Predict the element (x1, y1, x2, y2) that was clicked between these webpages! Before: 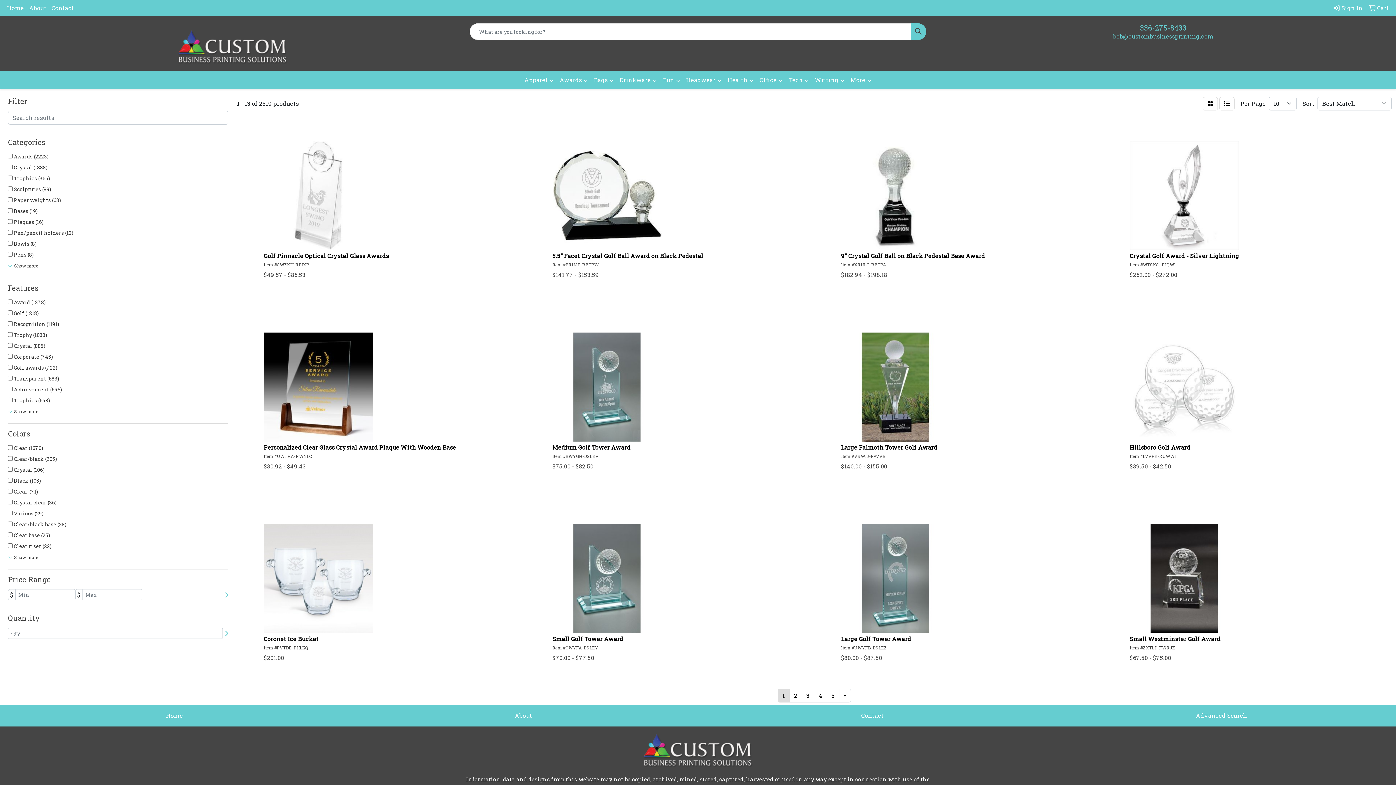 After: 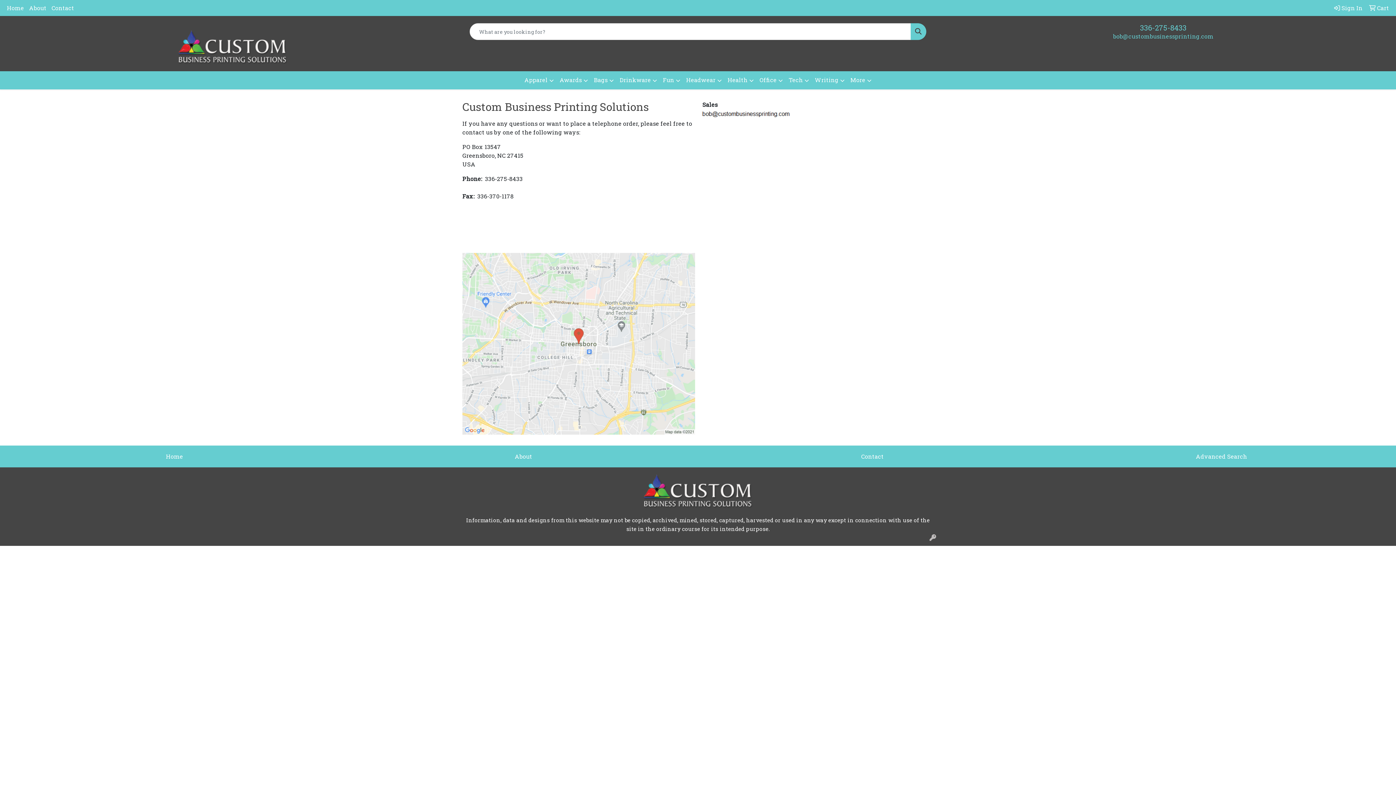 Action: label: Contact bbox: (49, 0, 76, 16)